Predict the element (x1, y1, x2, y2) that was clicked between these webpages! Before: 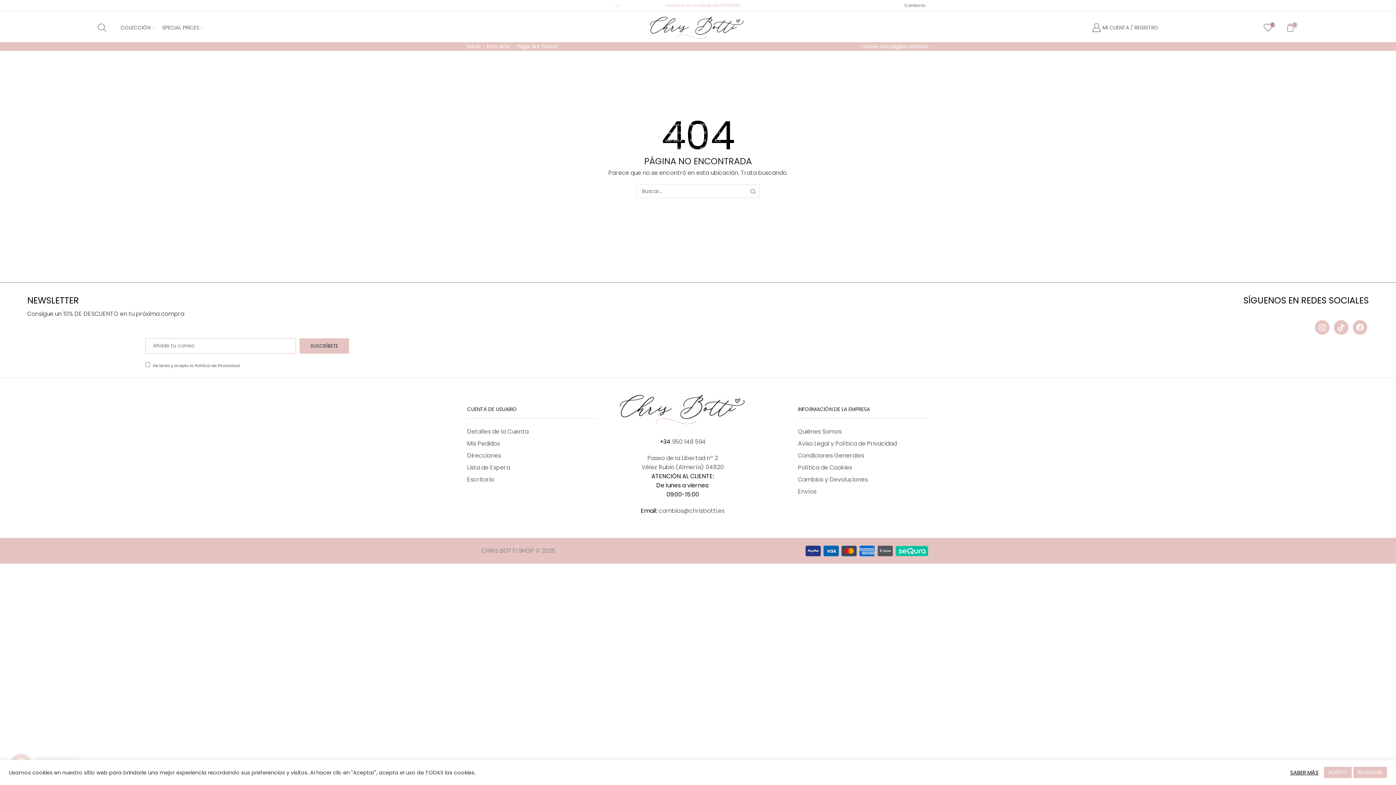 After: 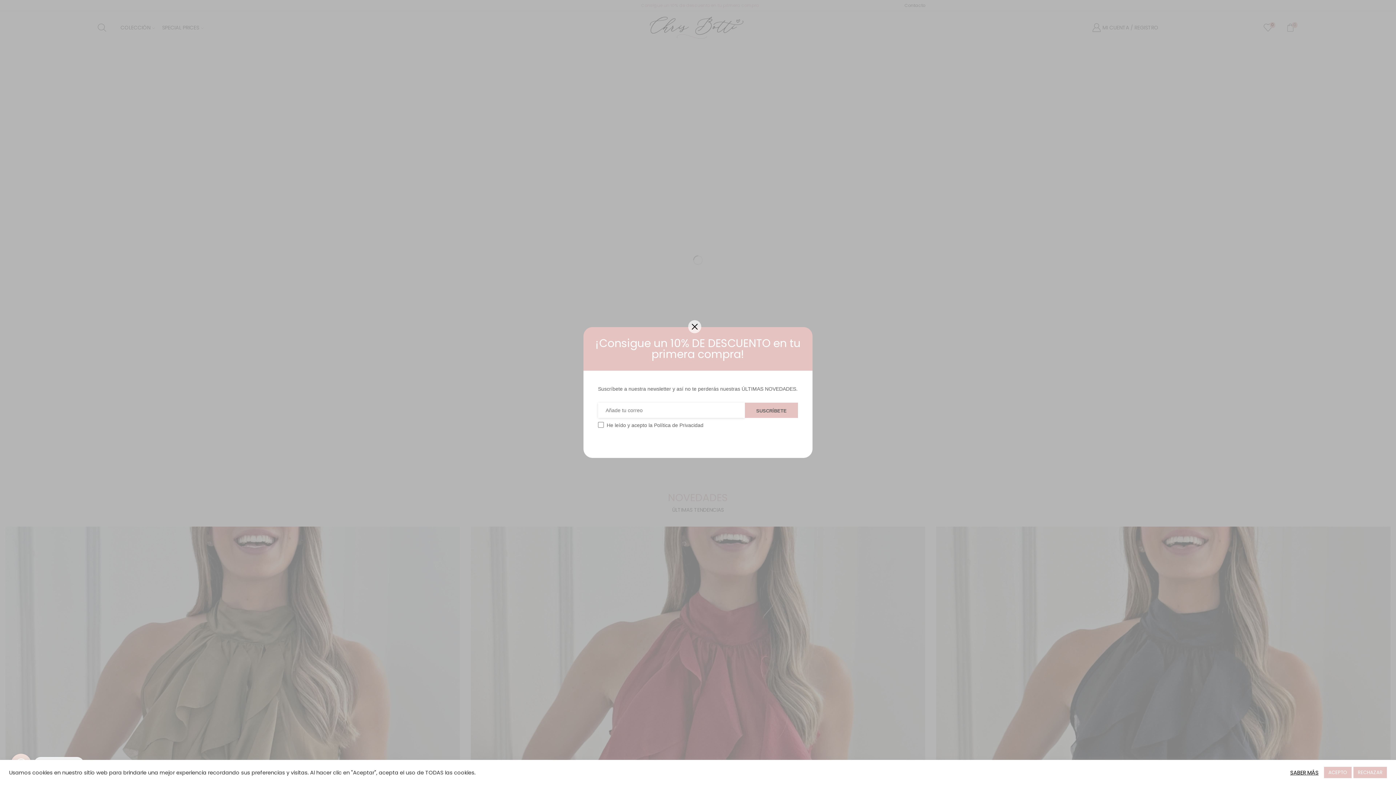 Action: bbox: (641, 23, 750, 30)